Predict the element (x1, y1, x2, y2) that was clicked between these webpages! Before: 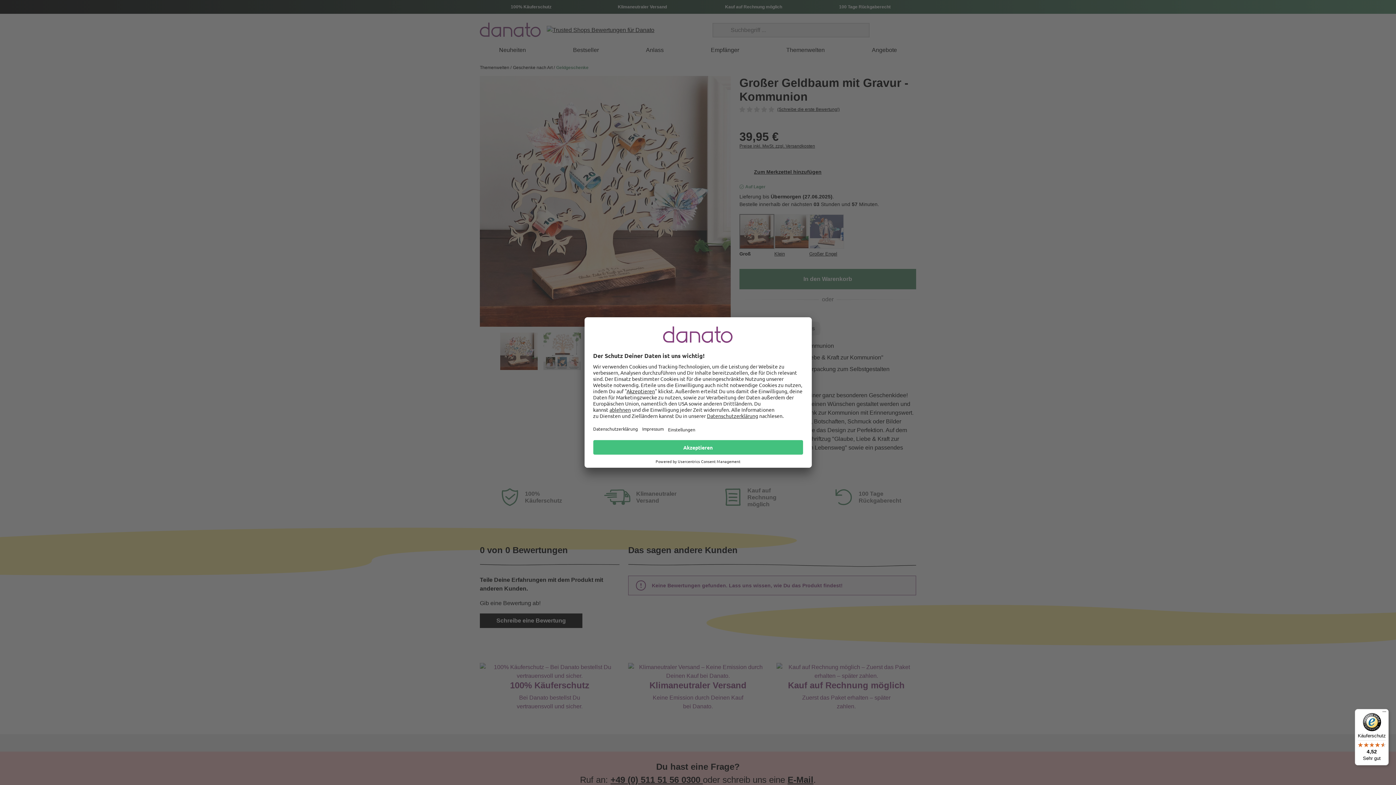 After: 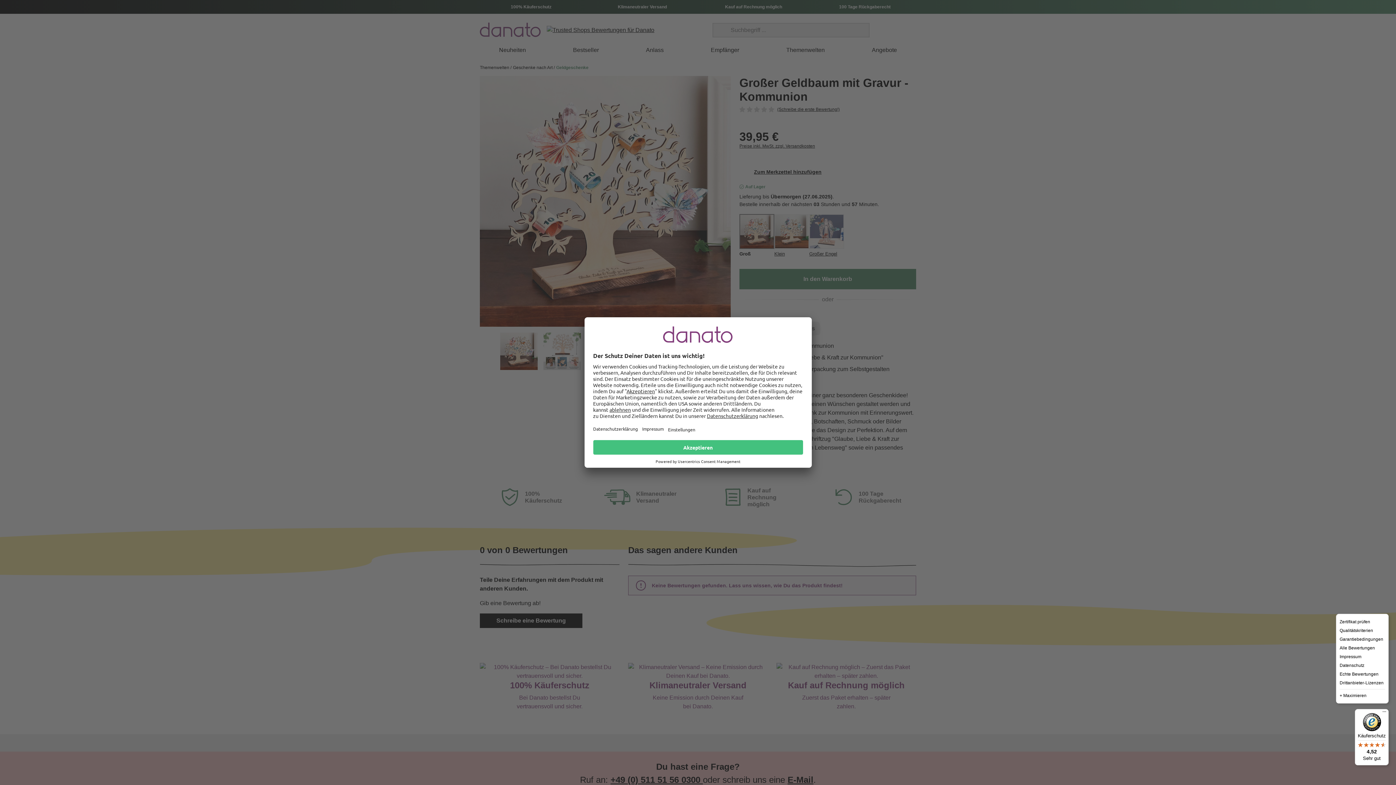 Action: bbox: (1380, 709, 1389, 718) label: Menü